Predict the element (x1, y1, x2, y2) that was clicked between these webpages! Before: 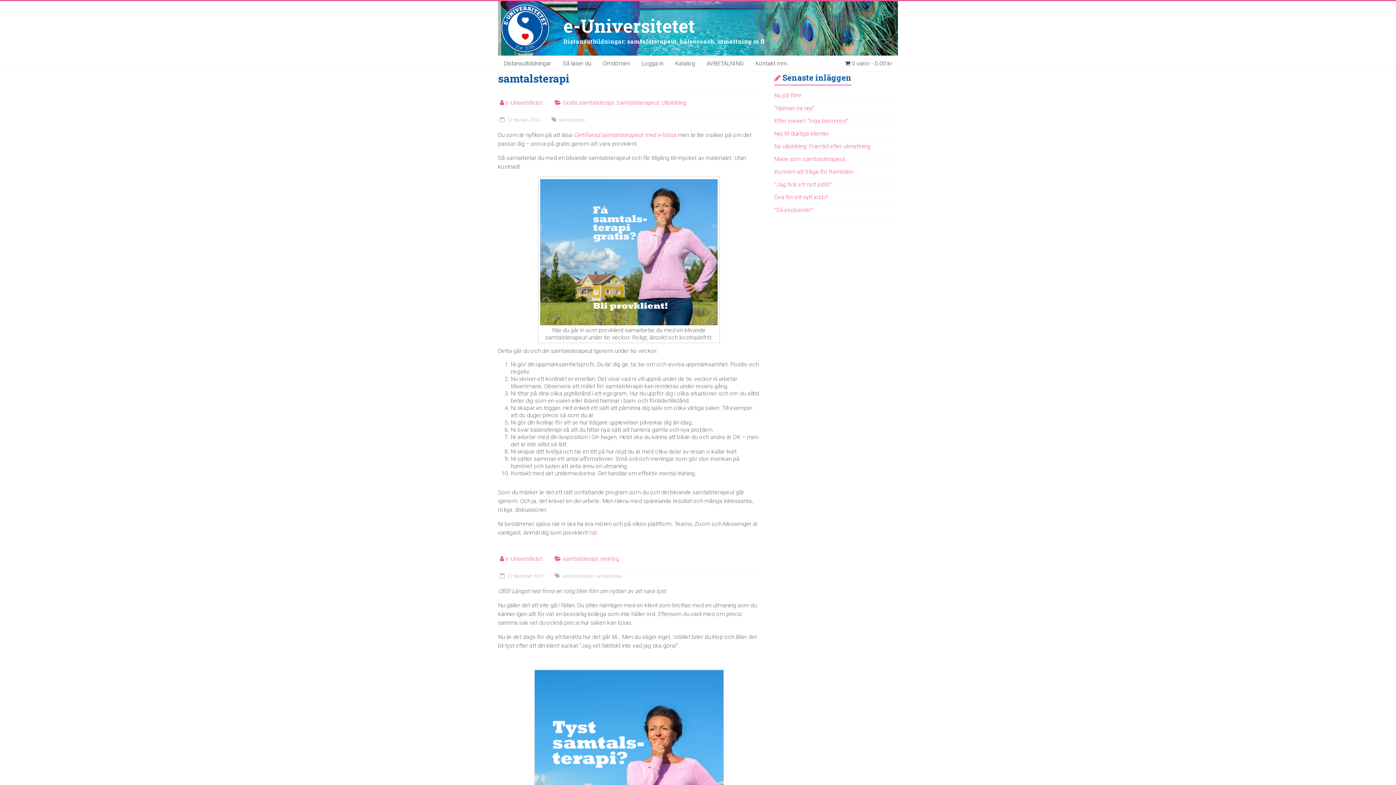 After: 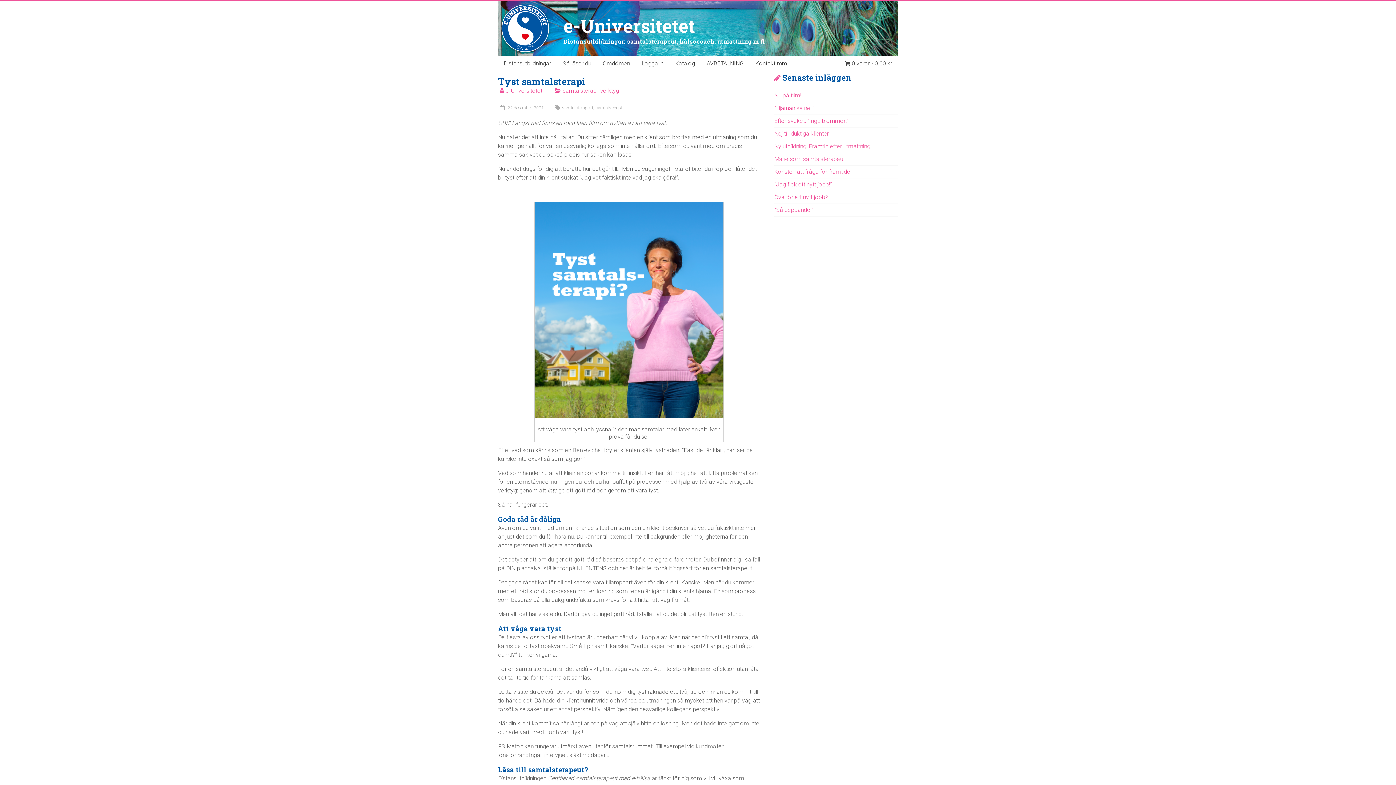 Action: label:  22 december, 2021 bbox: (498, 573, 544, 578)